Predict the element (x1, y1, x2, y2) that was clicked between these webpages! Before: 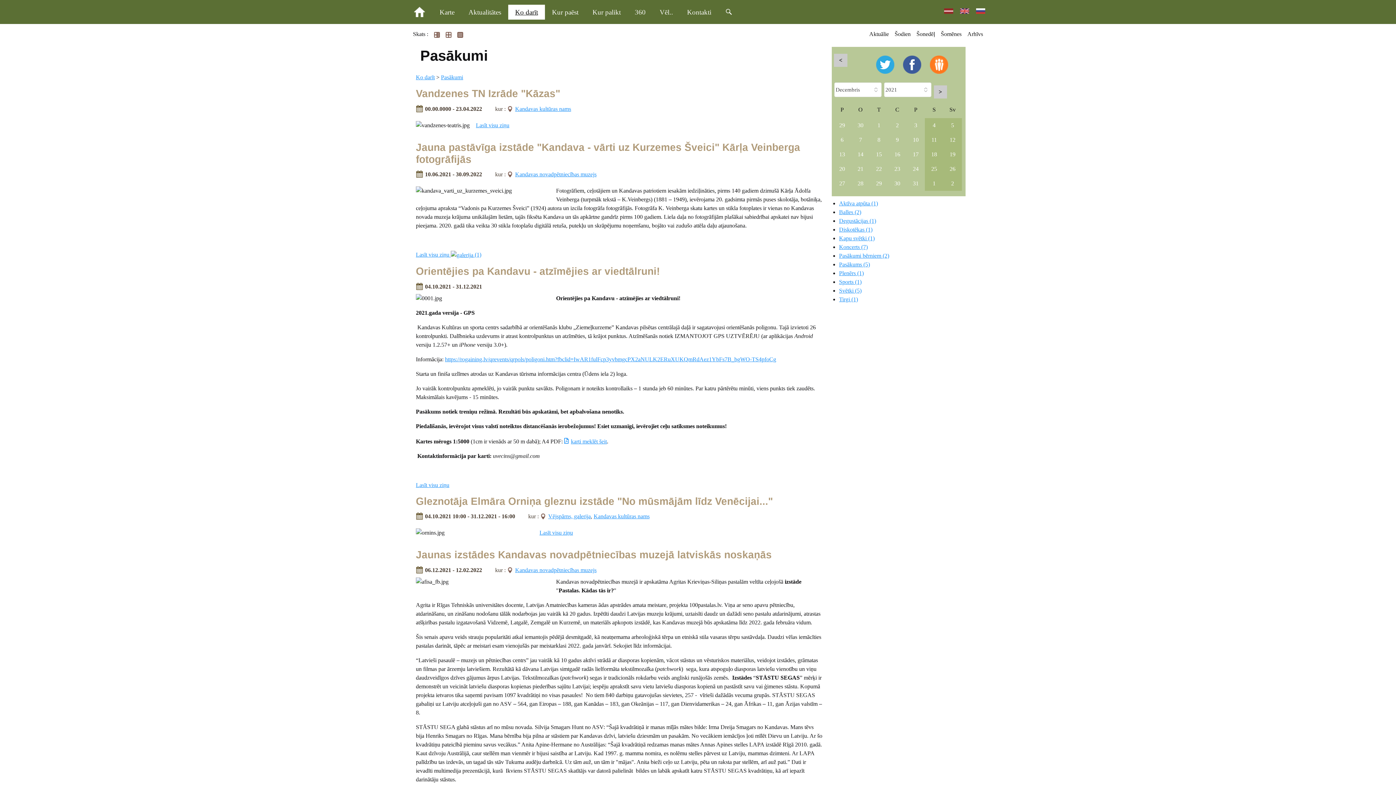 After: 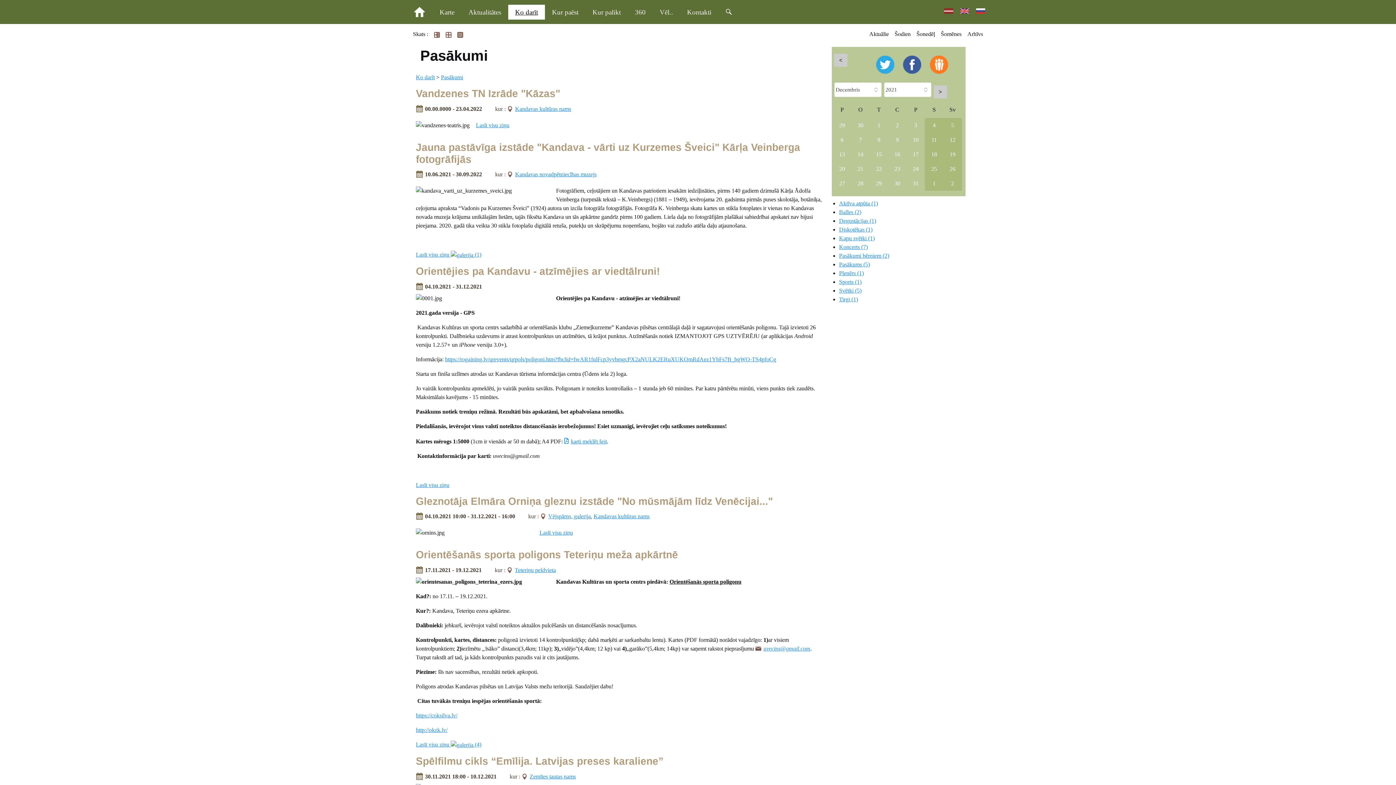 Action: label: 1 bbox: (869, 118, 888, 132)